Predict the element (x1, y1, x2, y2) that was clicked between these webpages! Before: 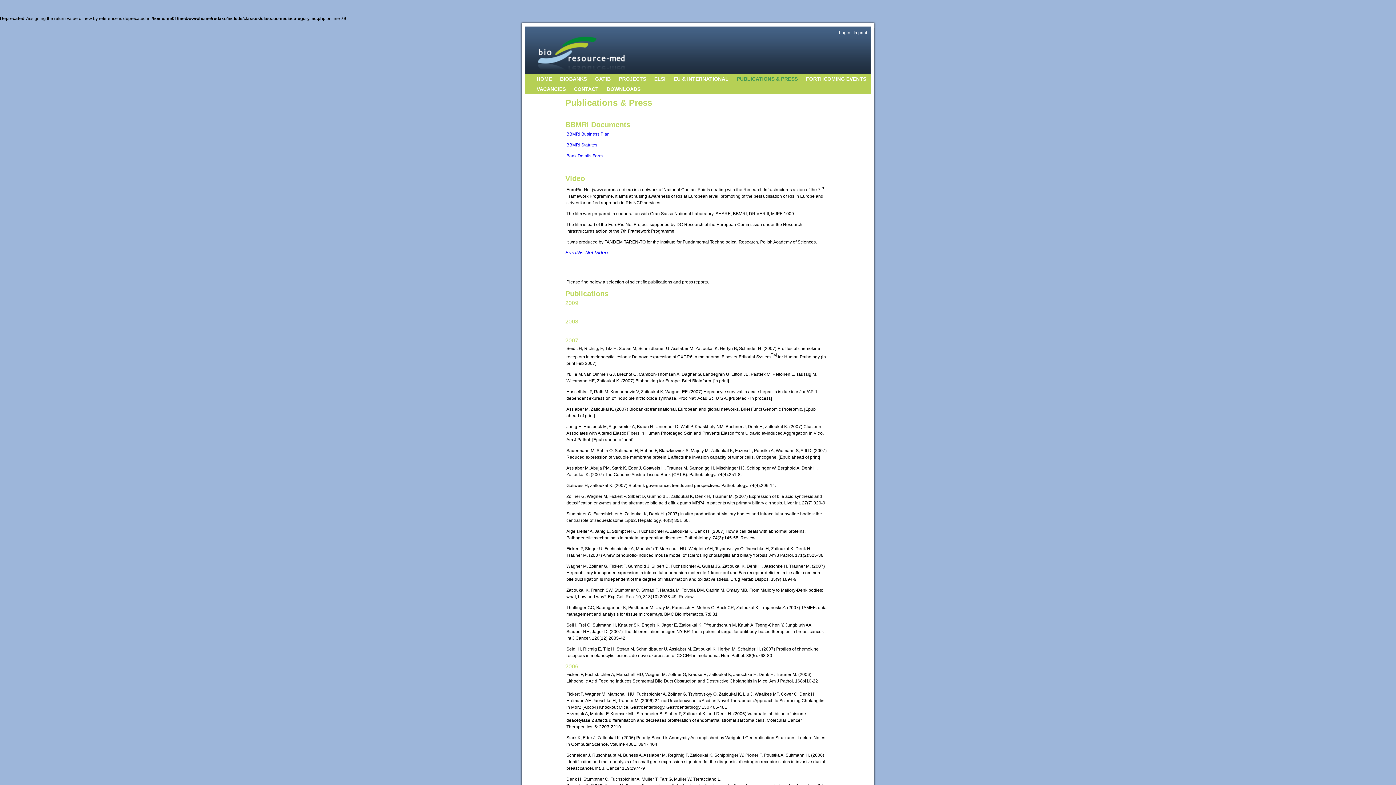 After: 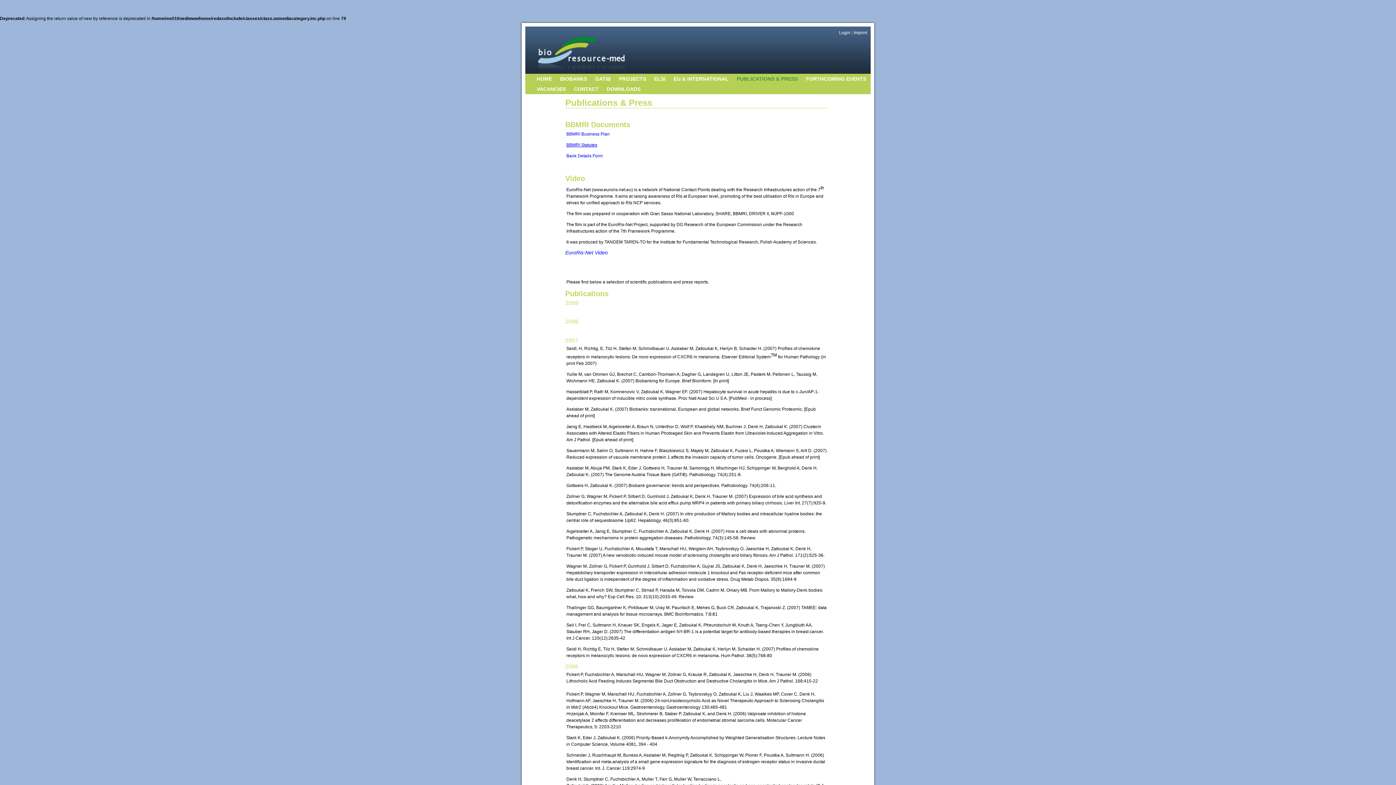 Action: bbox: (566, 142, 597, 147) label: BBMRI Statutes